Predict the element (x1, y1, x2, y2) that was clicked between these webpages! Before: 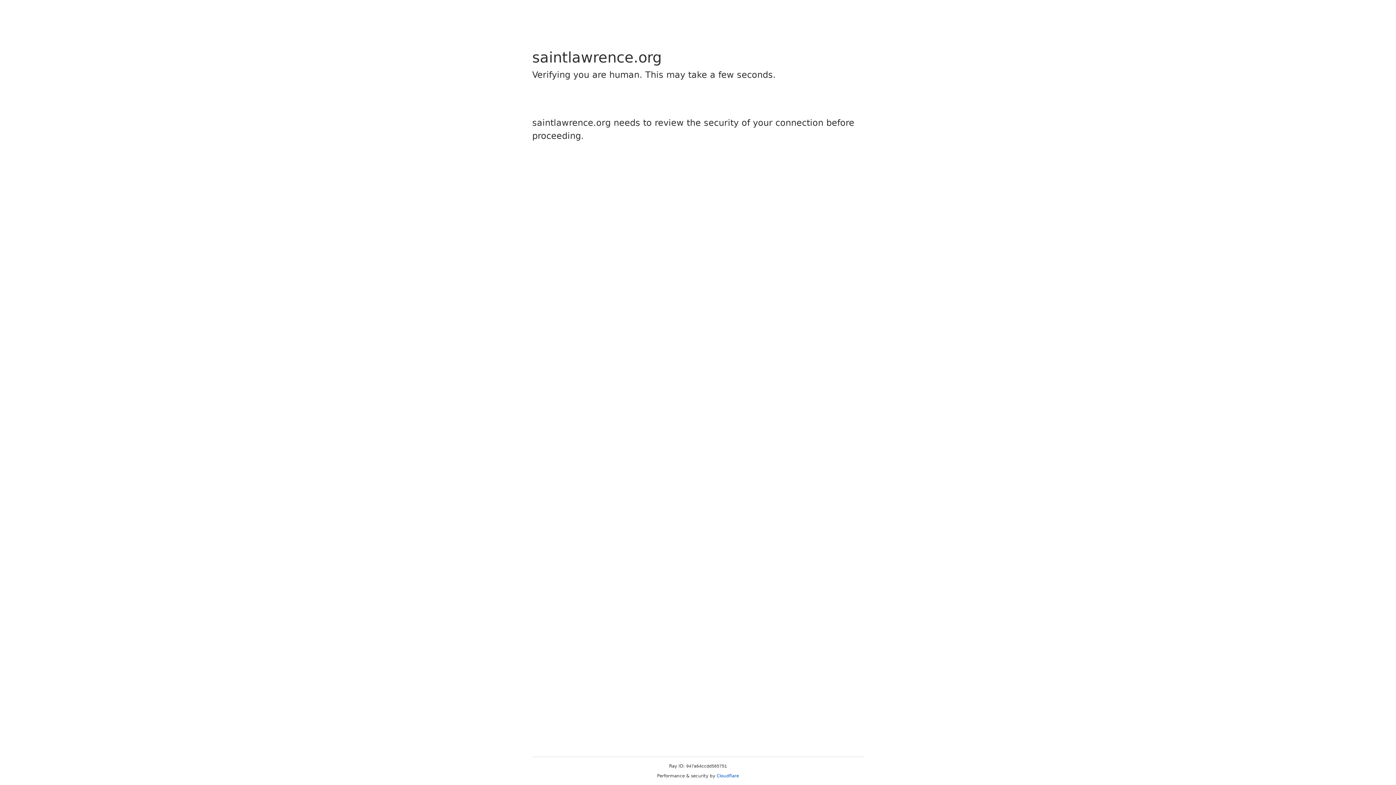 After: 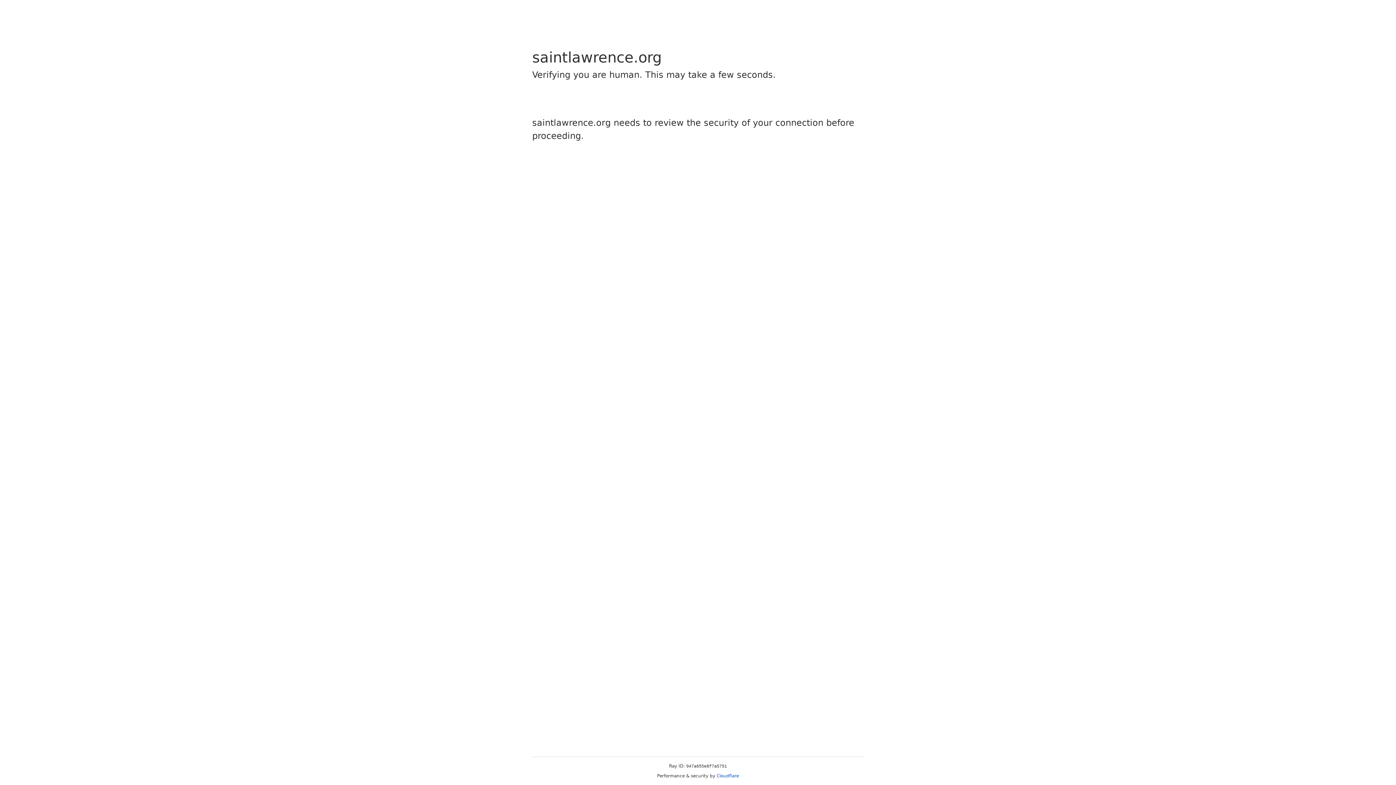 Action: label: Cloudflare bbox: (716, 773, 739, 778)